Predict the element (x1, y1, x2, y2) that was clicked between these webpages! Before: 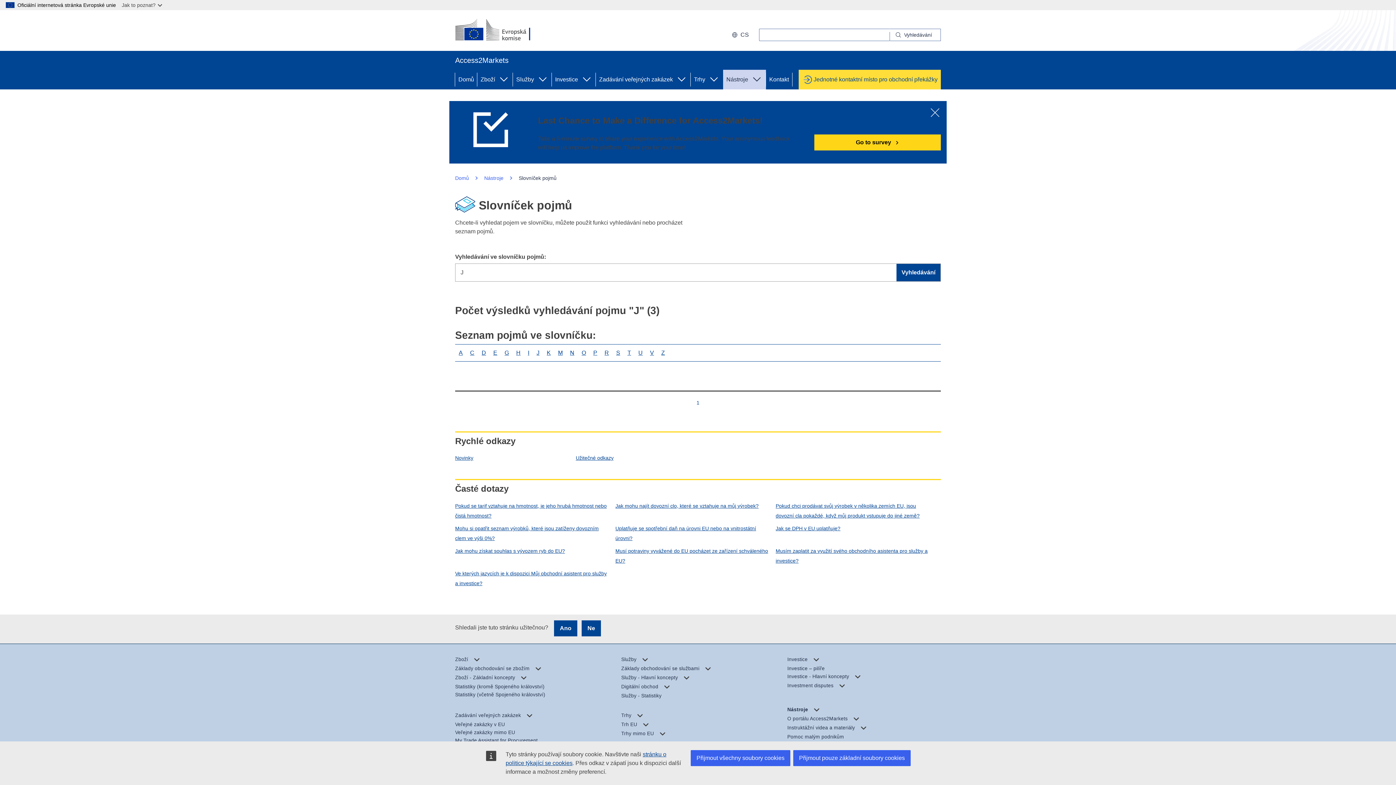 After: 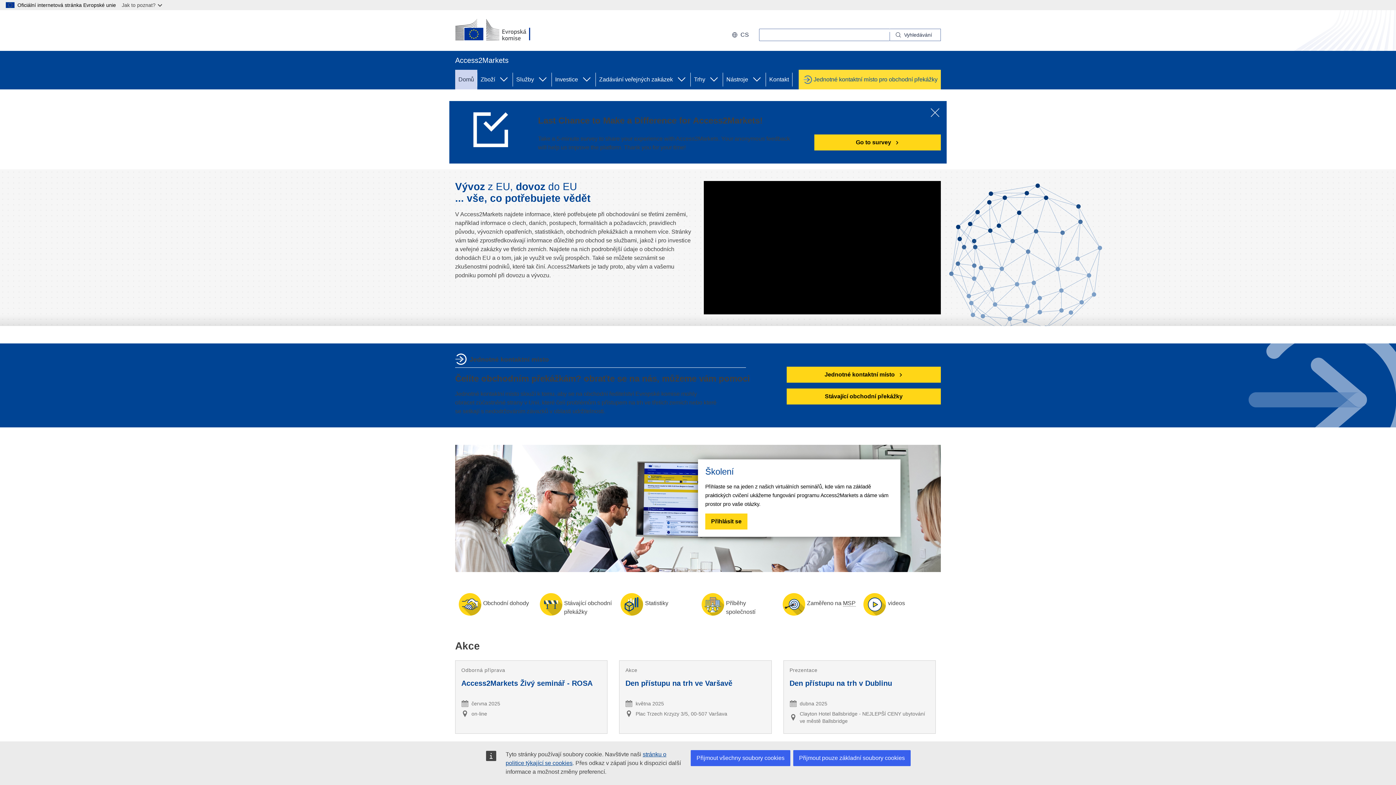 Action: bbox: (455, 69, 477, 89) label: Domů